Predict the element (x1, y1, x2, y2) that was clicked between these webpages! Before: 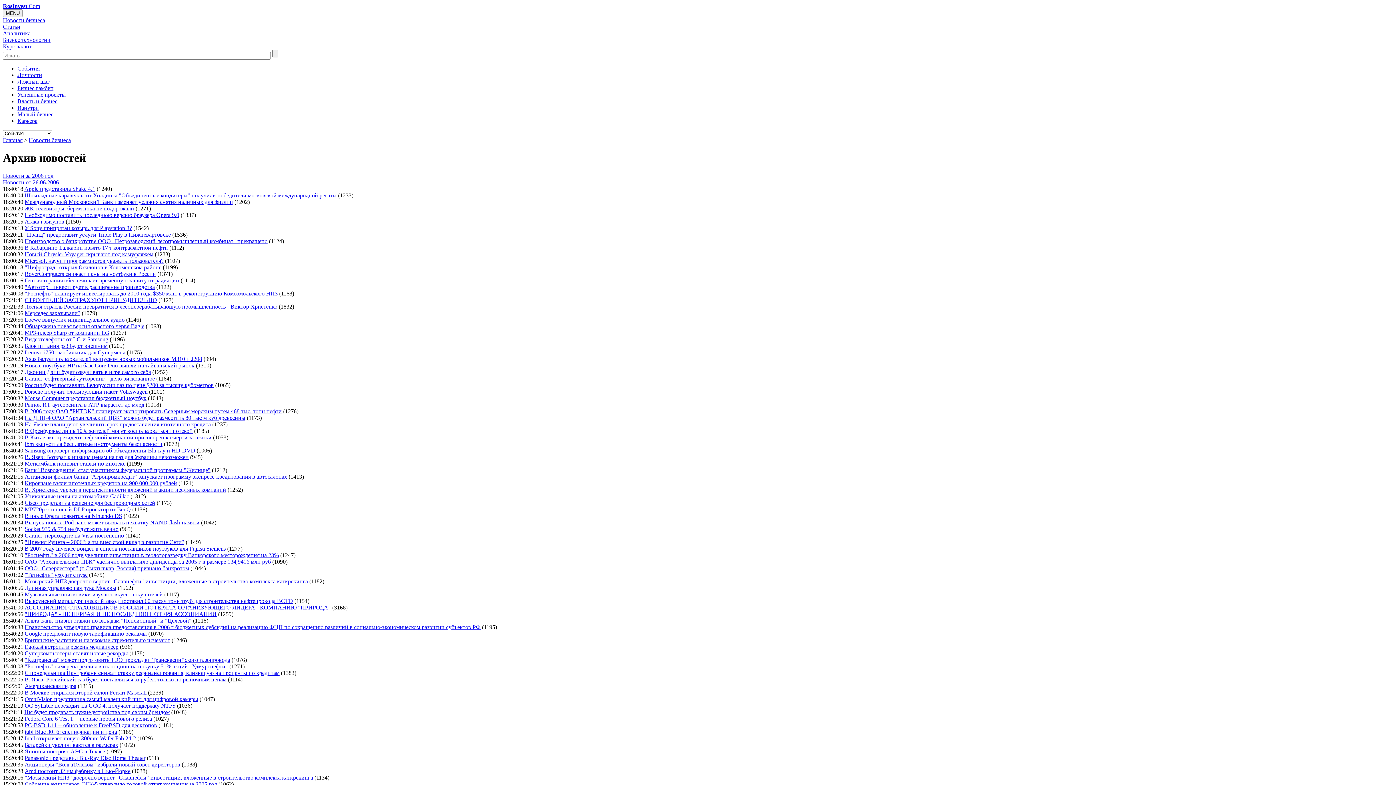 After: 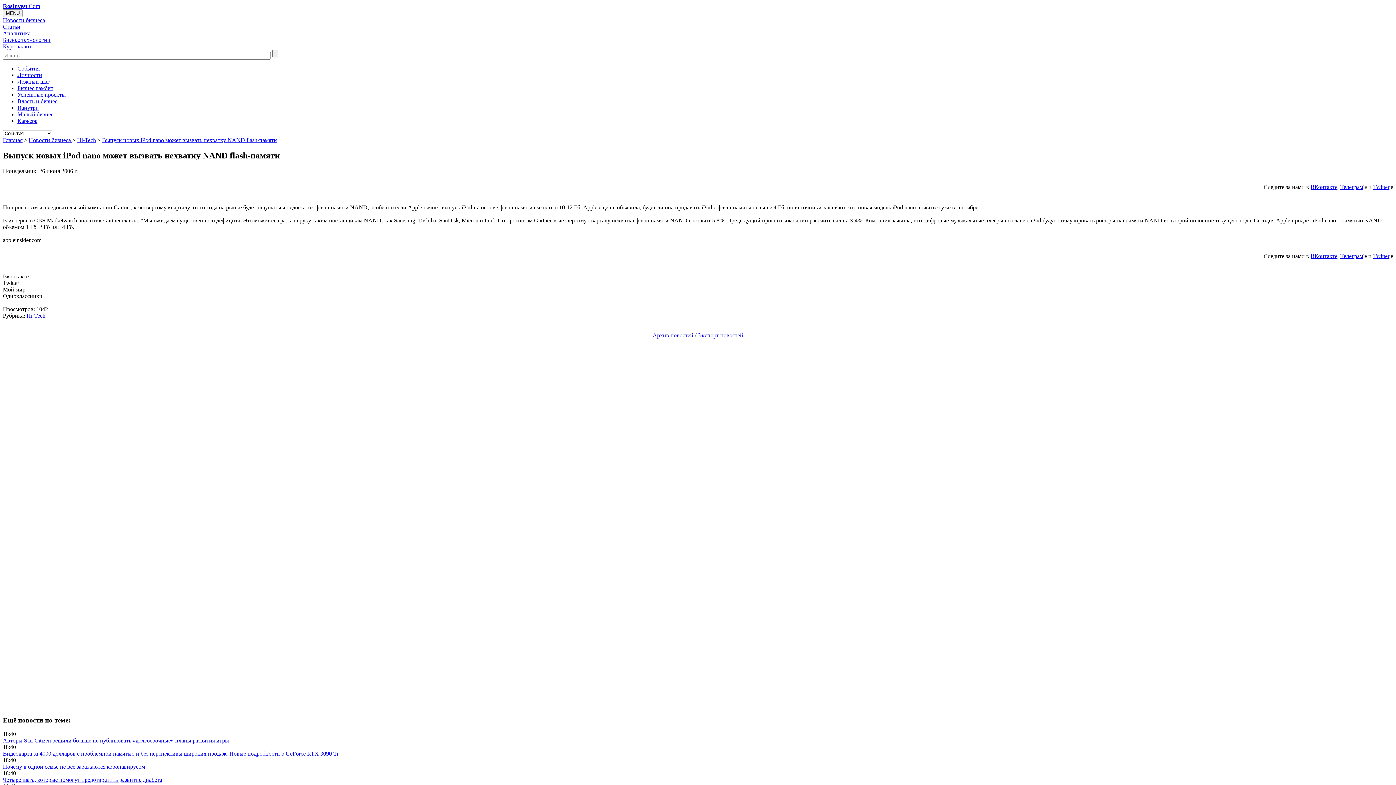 Action: bbox: (24, 519, 199, 525) label: Выпуск новых iPod nano может вызвать нехватку NAND flash-памяти